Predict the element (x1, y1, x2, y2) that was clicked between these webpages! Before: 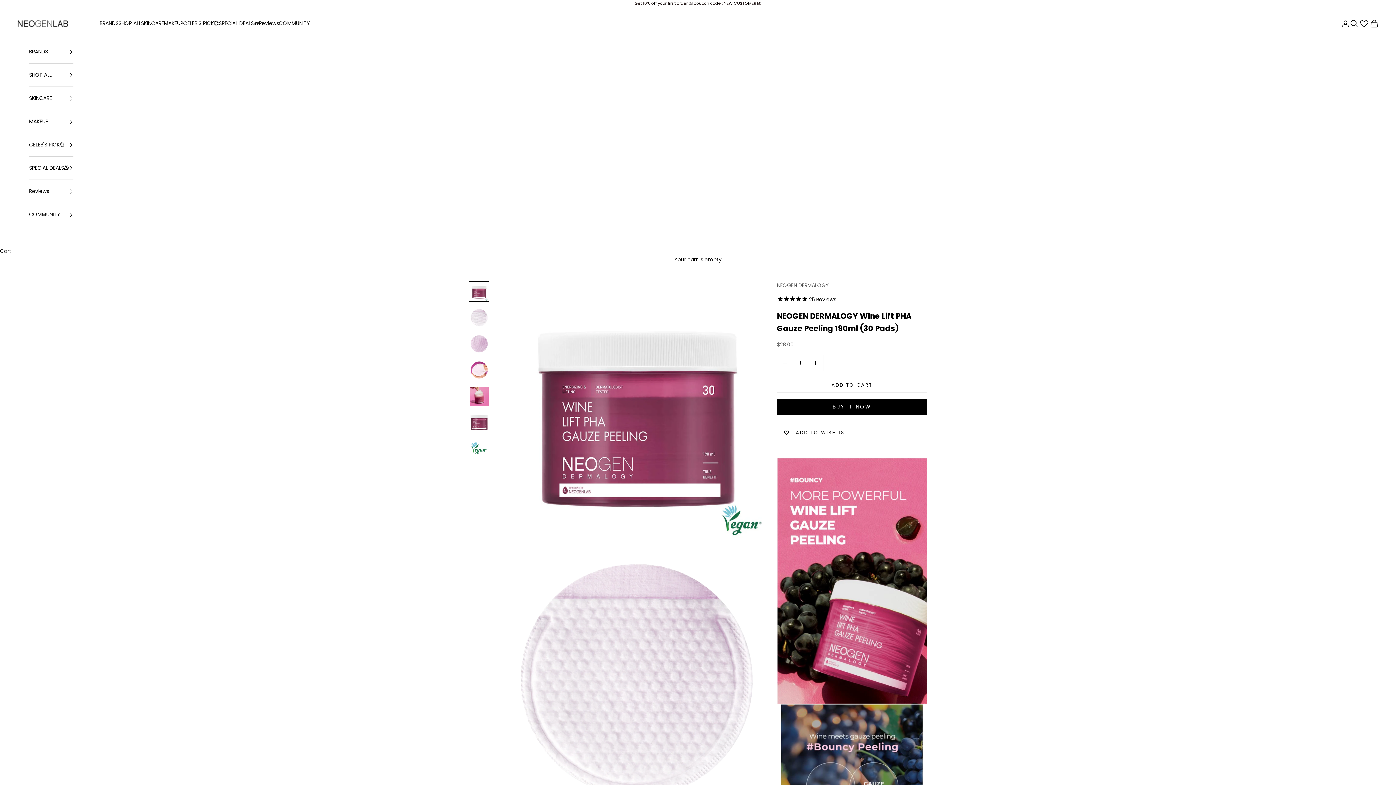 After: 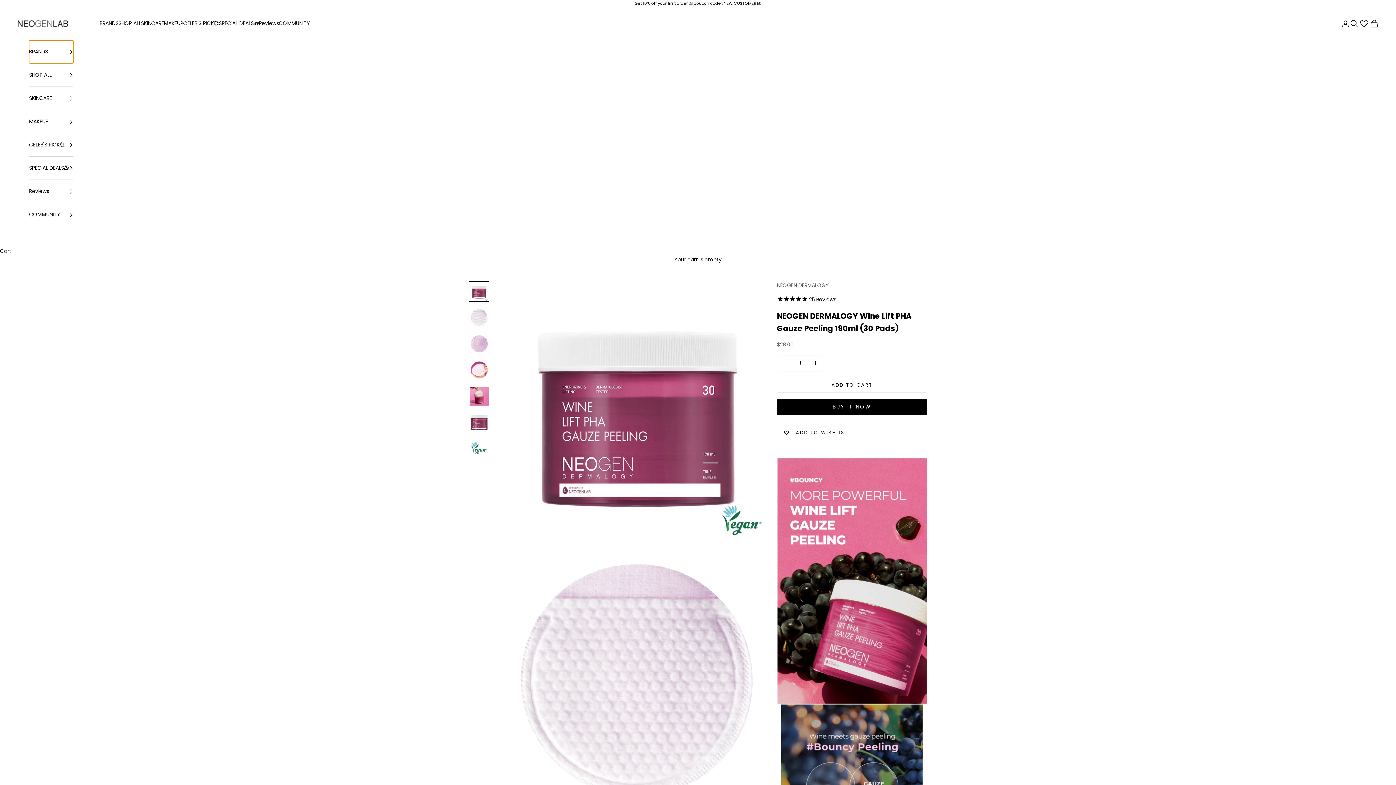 Action: label: BRANDS bbox: (29, 40, 73, 63)